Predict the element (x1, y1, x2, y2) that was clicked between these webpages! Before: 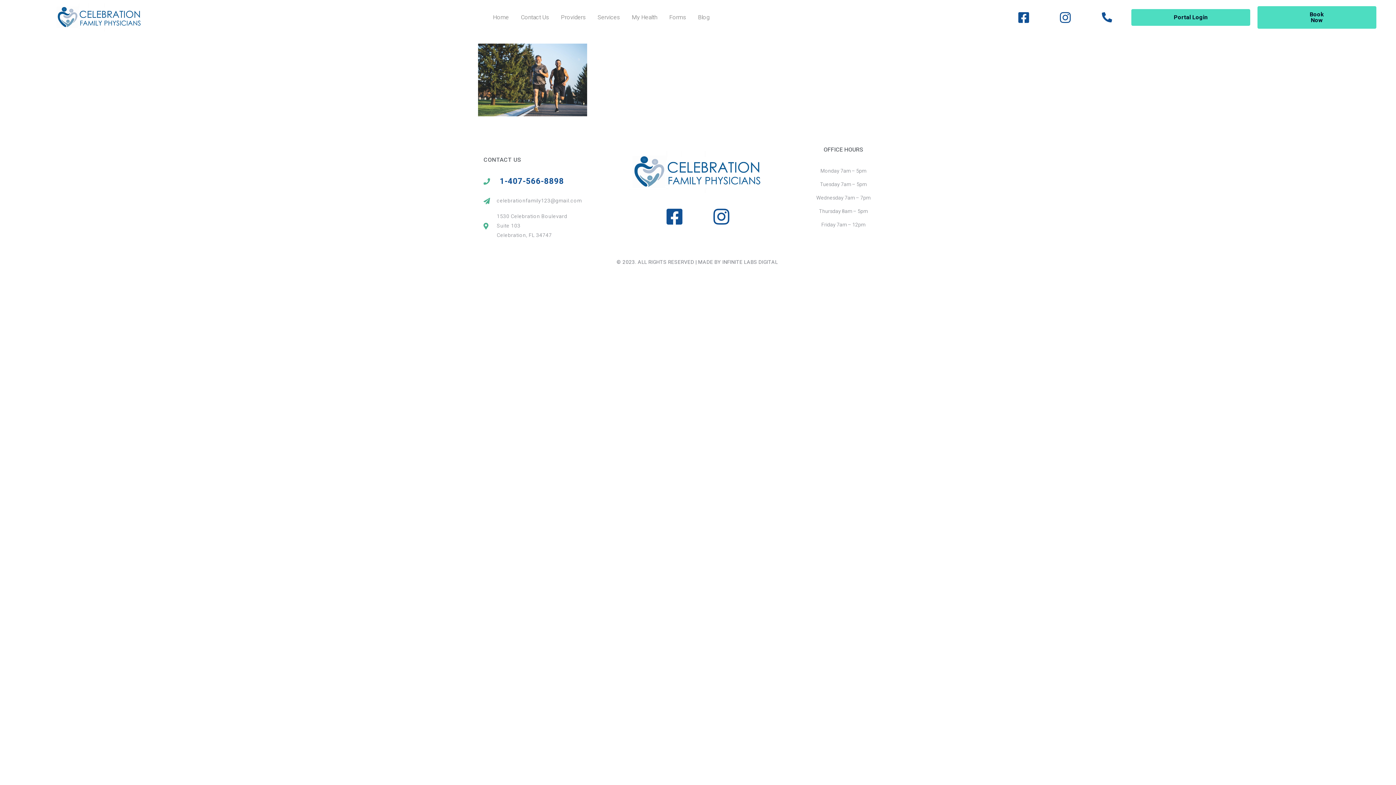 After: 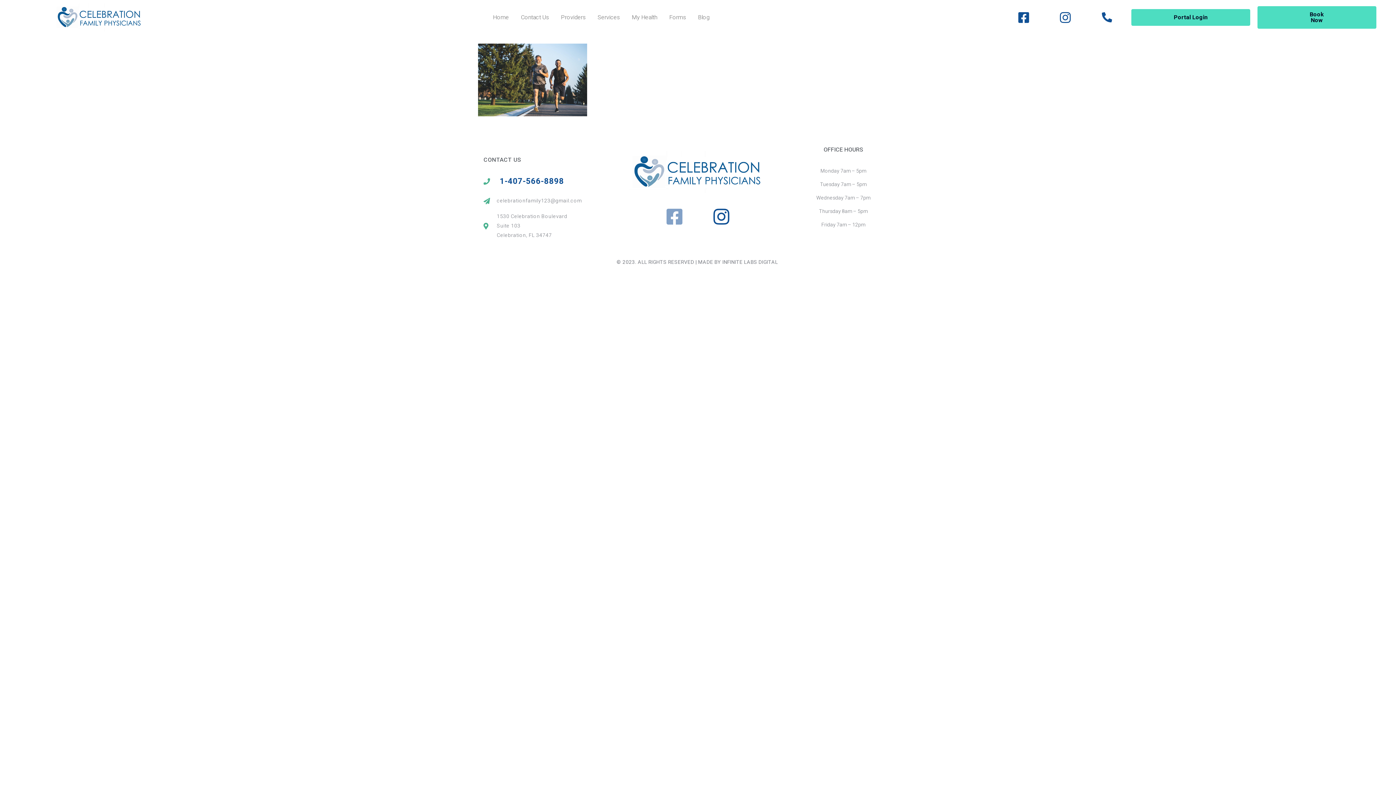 Action: label: Facebook-square bbox: (658, 200, 691, 232)